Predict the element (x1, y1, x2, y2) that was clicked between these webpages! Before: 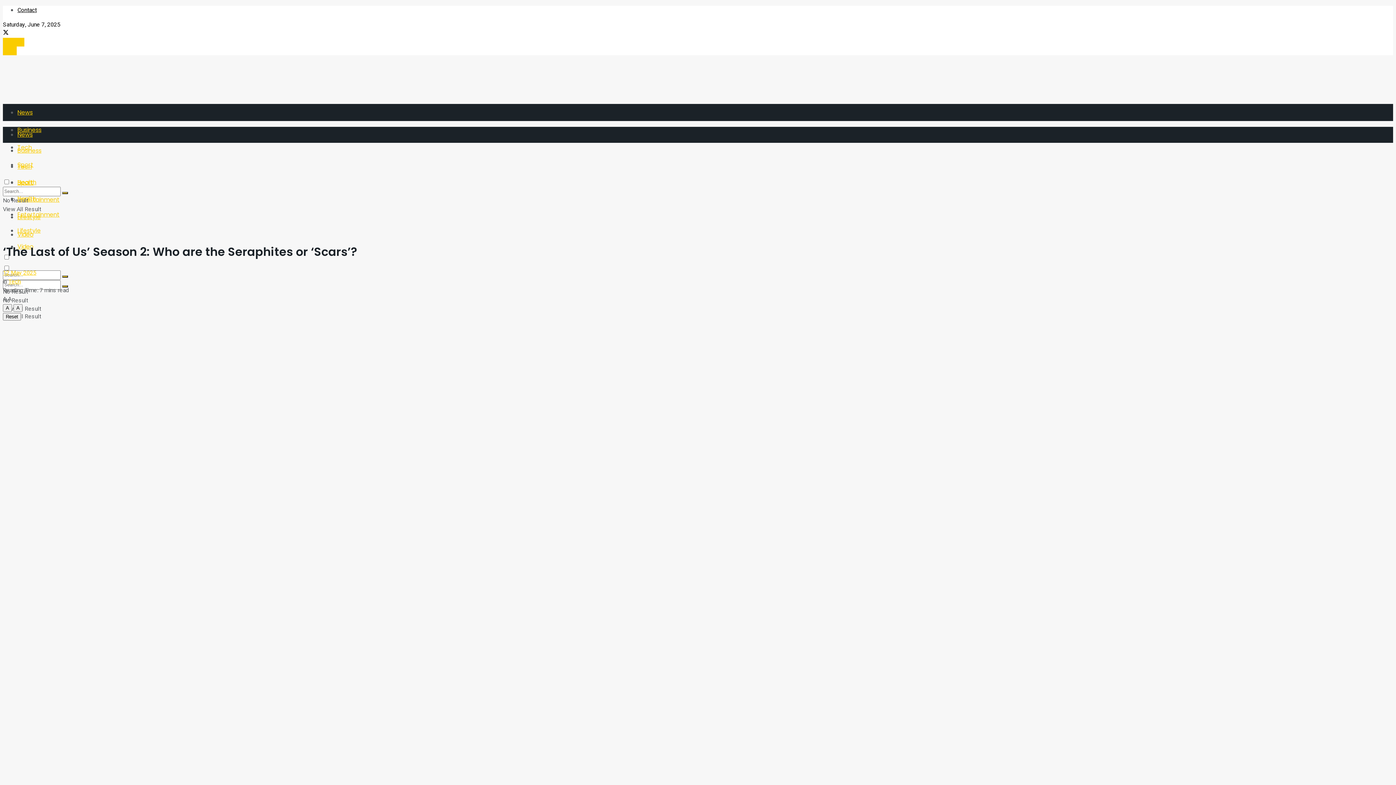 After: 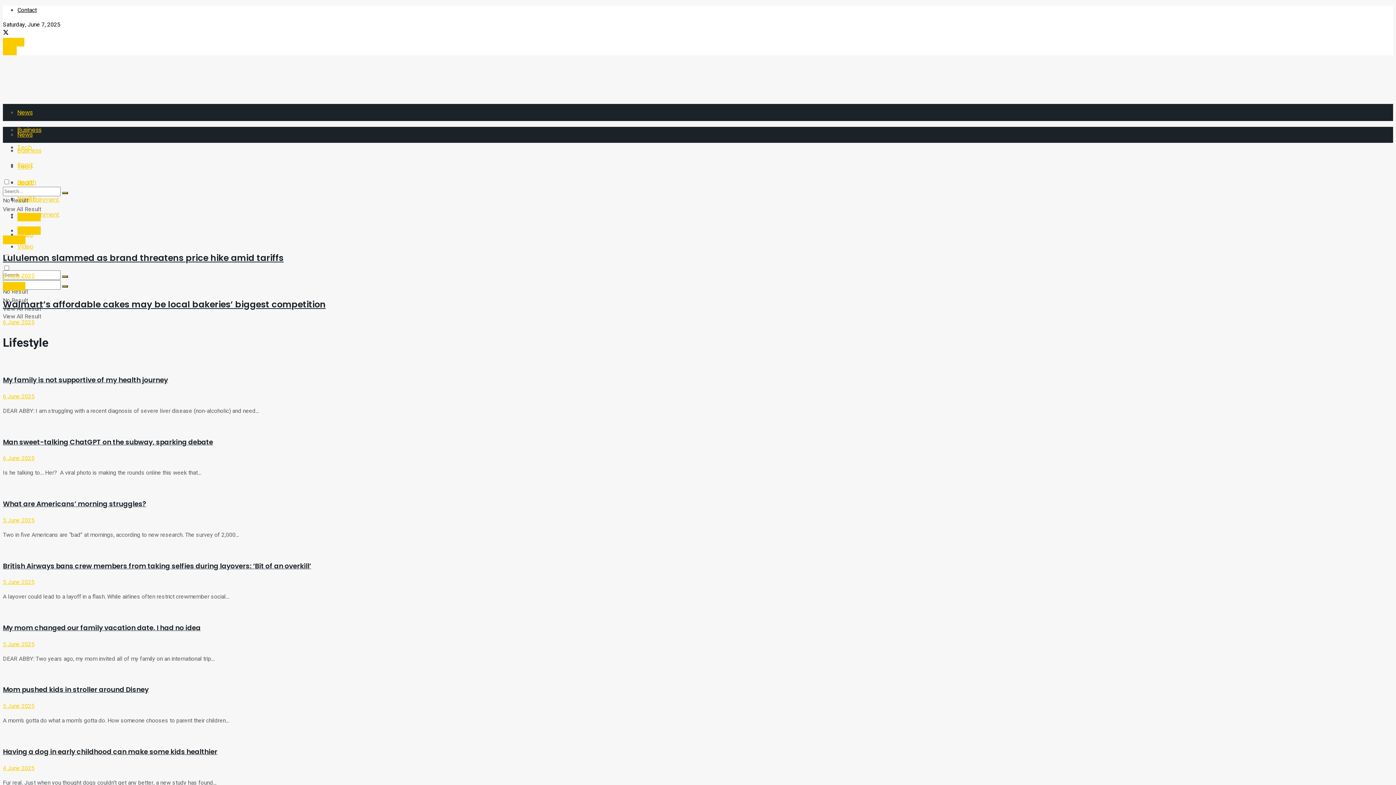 Action: bbox: (17, 226, 40, 234) label: Lifestyle